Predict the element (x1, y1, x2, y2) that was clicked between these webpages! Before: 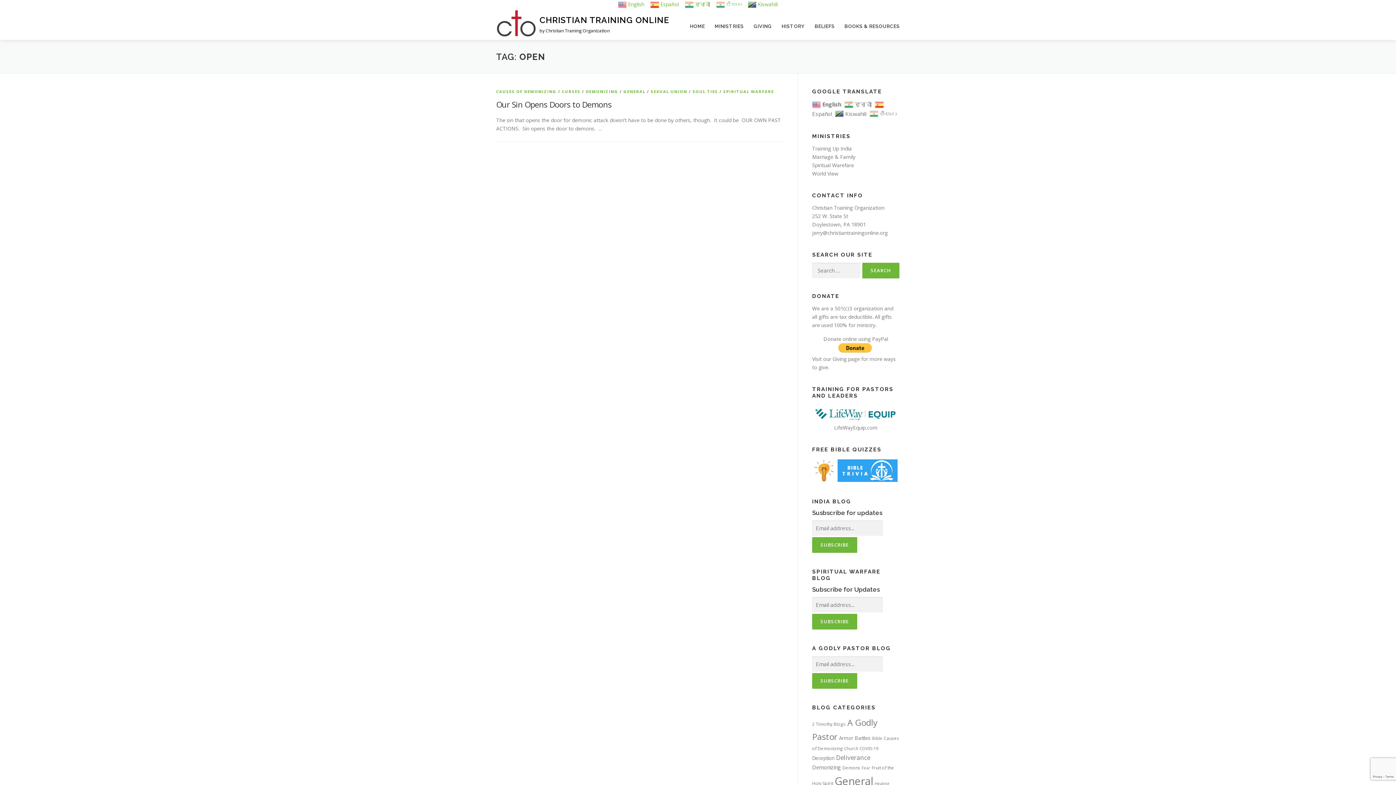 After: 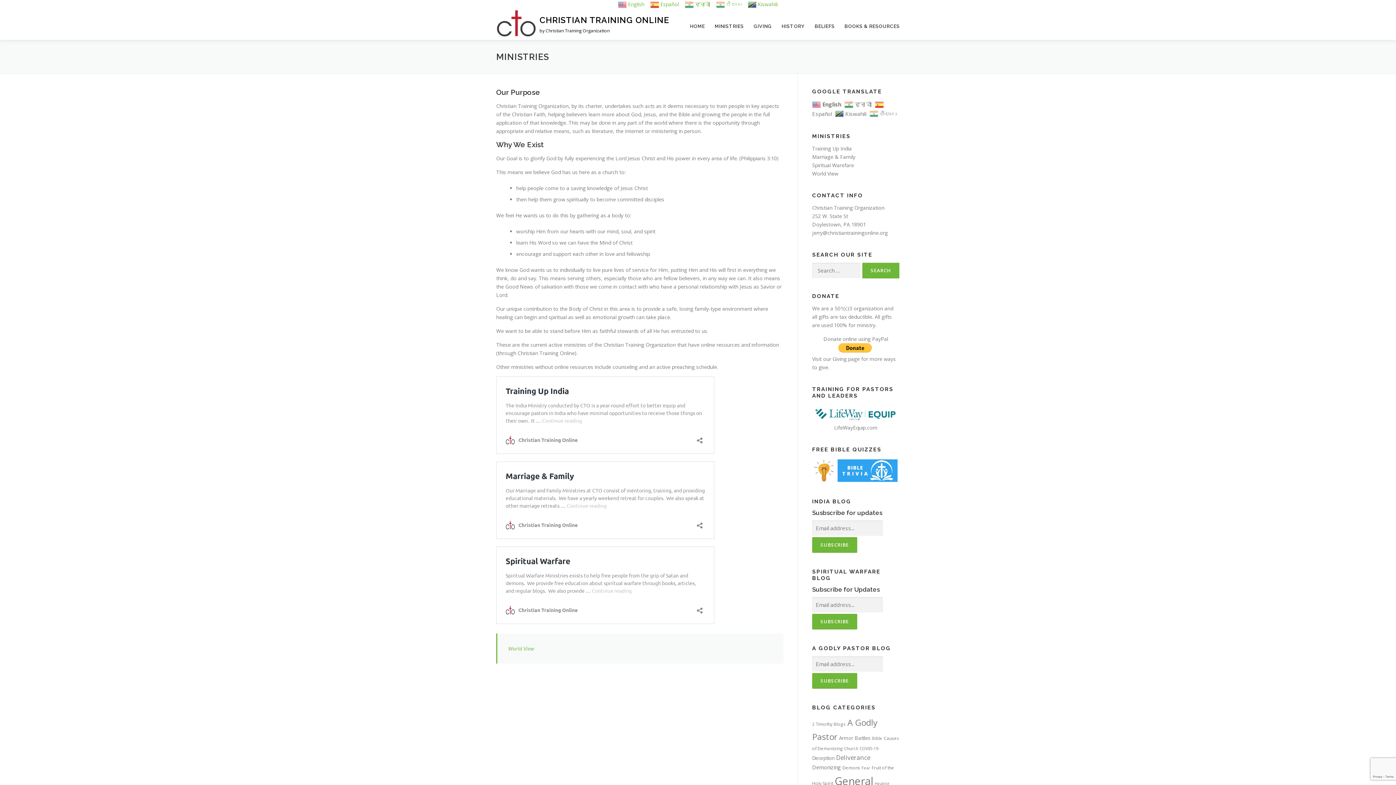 Action: label: MINISTRIES bbox: (711, 9, 750, 40)